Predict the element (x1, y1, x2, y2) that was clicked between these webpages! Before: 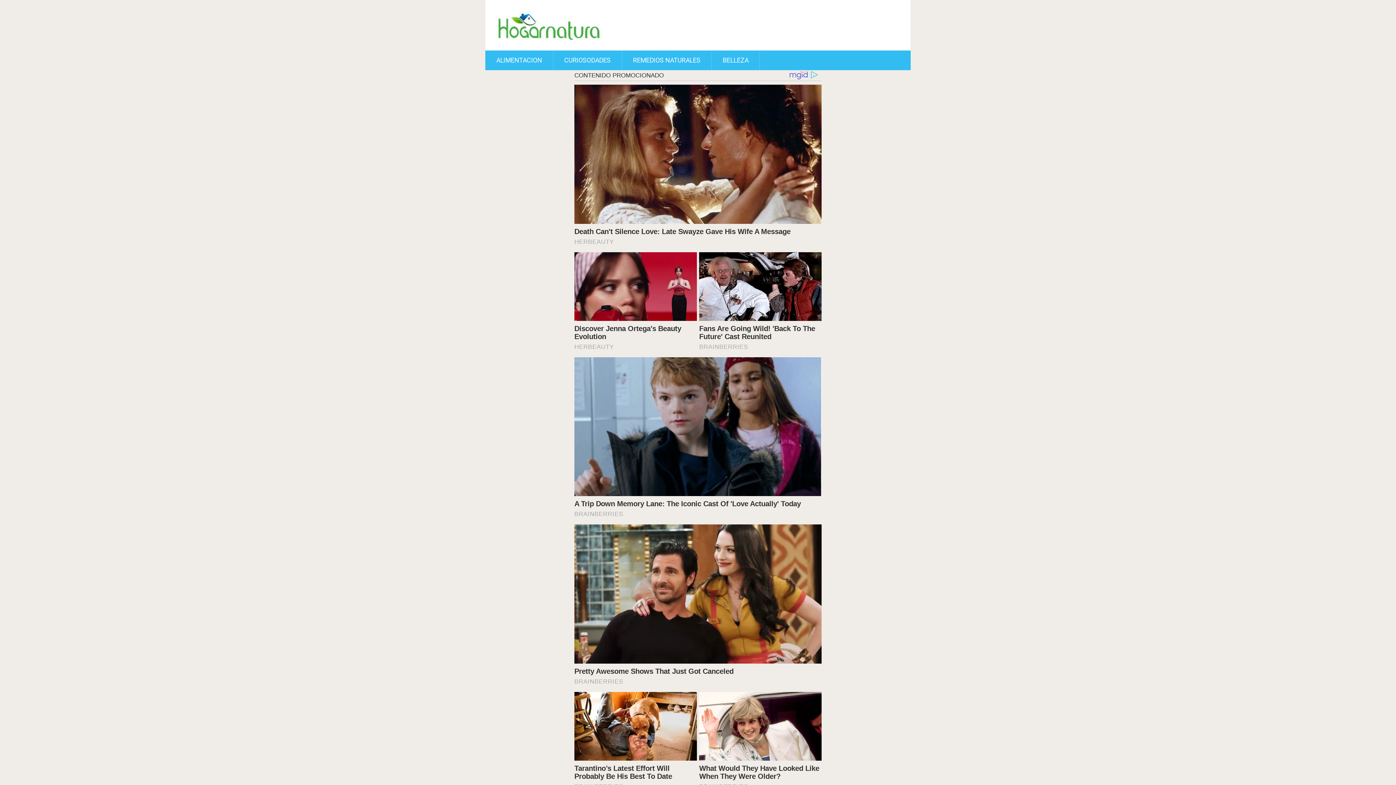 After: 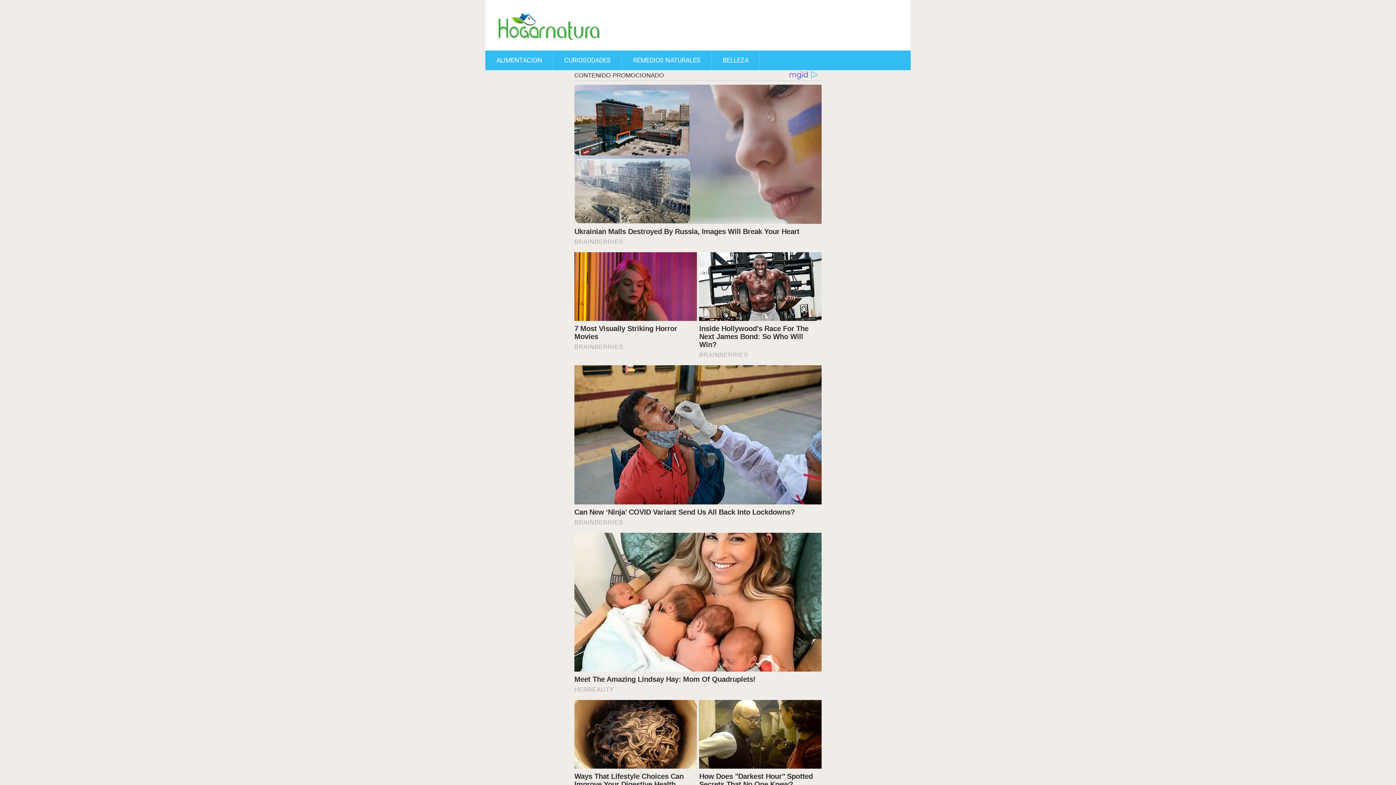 Action: bbox: (712, 50, 759, 70) label: BELLEZA